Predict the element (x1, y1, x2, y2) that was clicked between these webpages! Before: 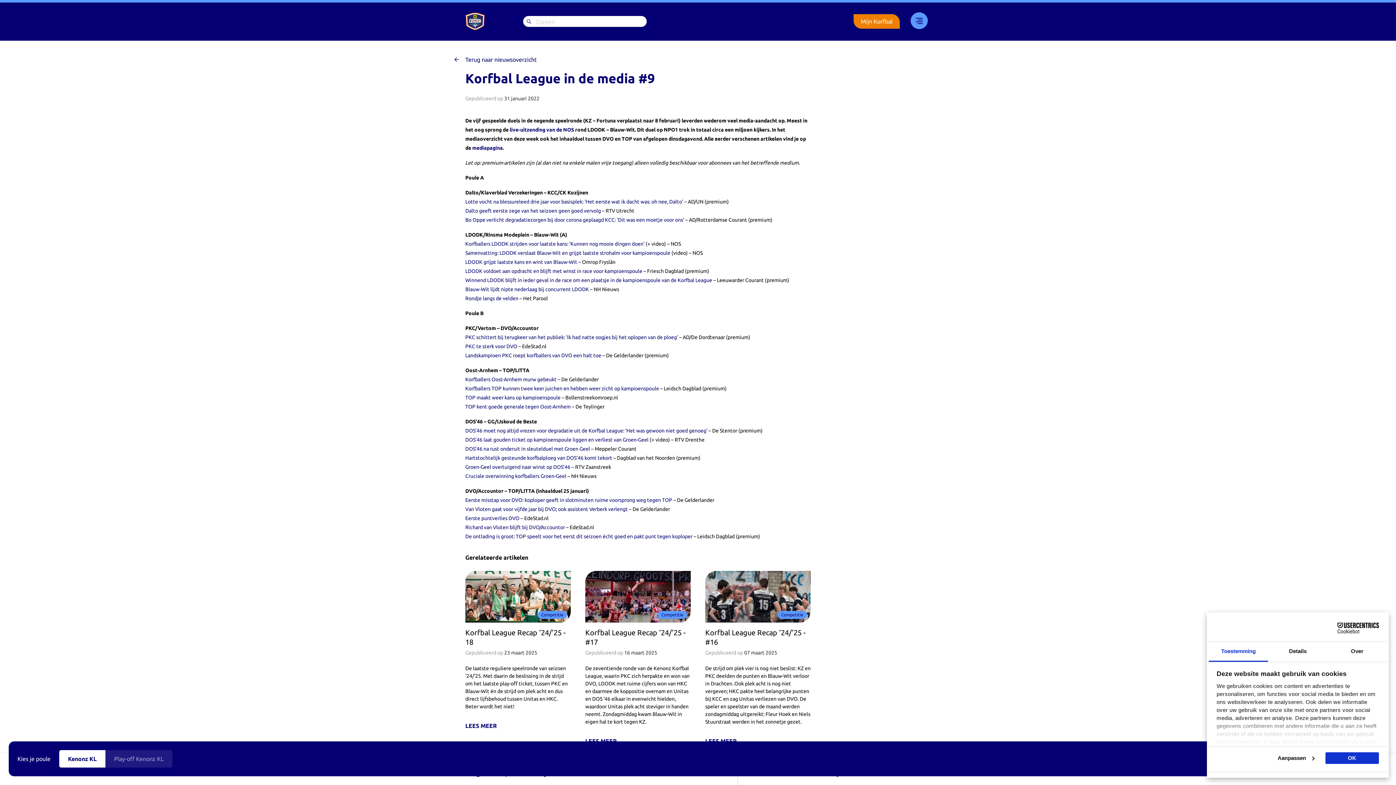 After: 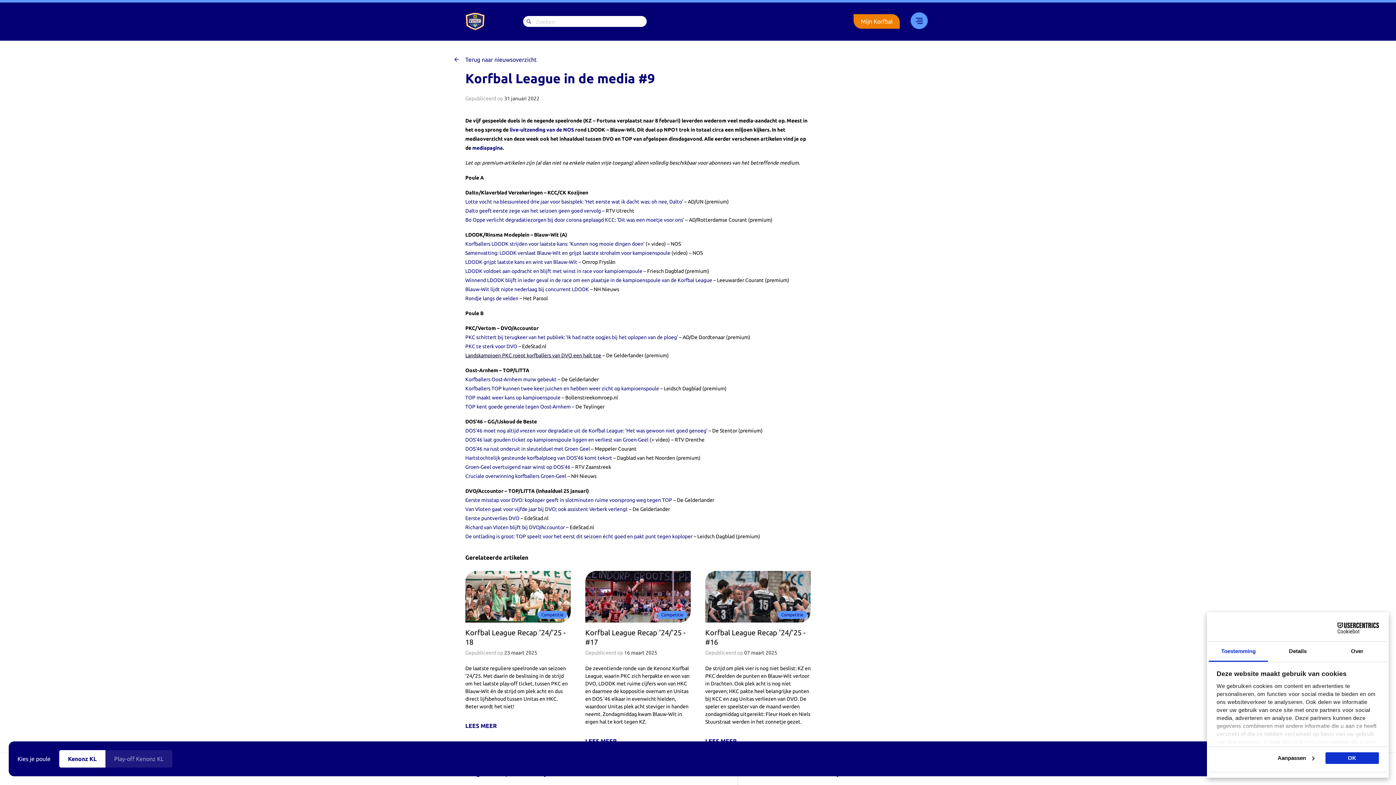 Action: bbox: (465, 352, 601, 358) label: Landskampioen PKC roept korfballers van DVO een halt toe